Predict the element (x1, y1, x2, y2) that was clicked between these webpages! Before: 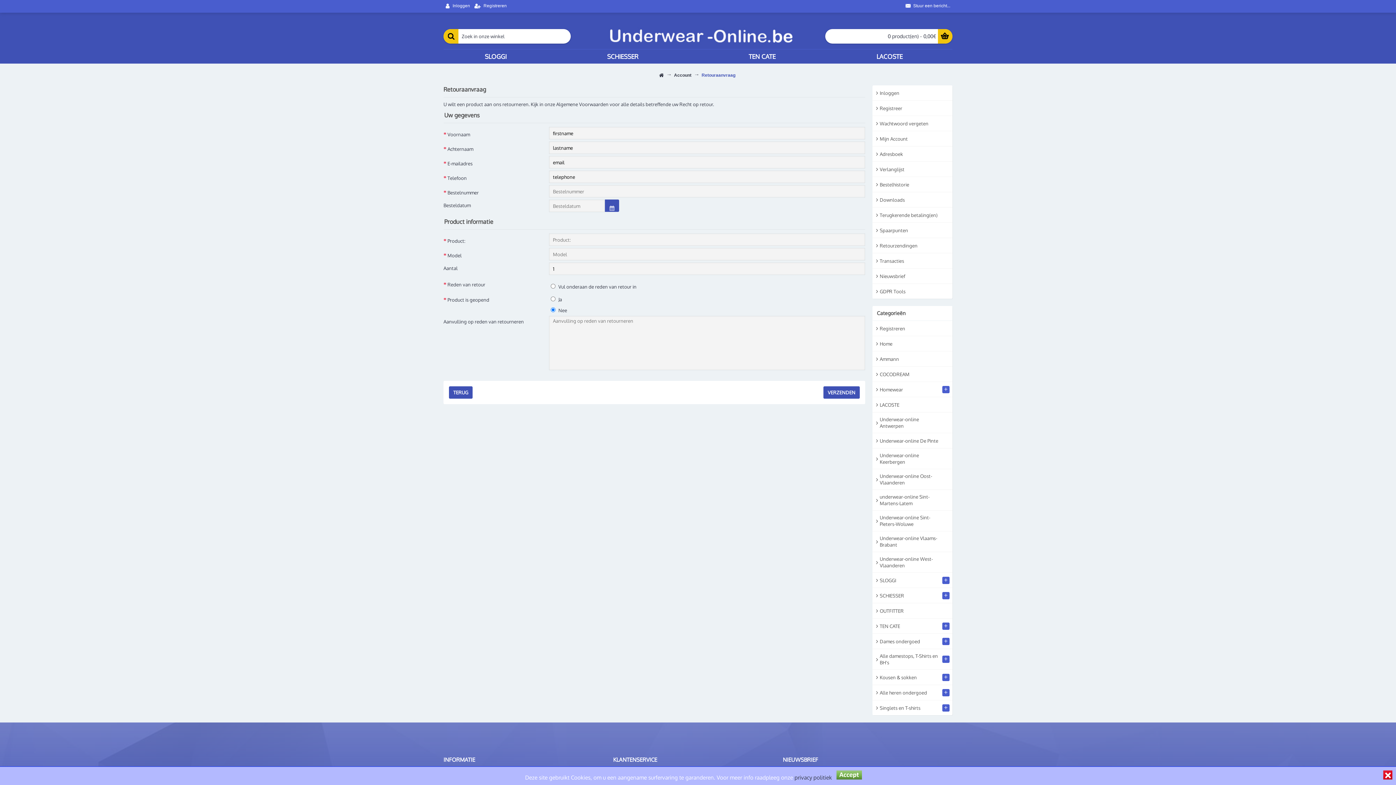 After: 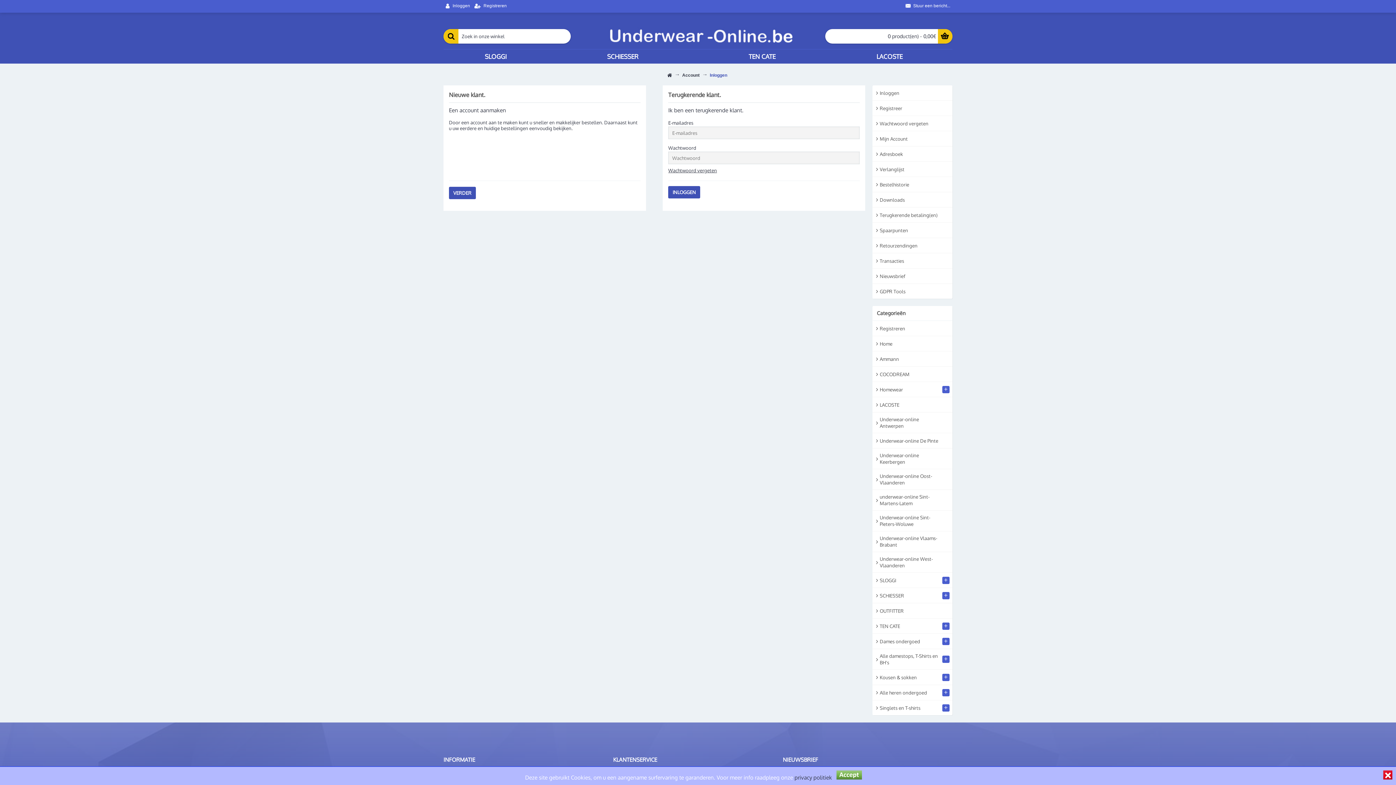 Action: bbox: (449, 386, 472, 398) label: TERUG